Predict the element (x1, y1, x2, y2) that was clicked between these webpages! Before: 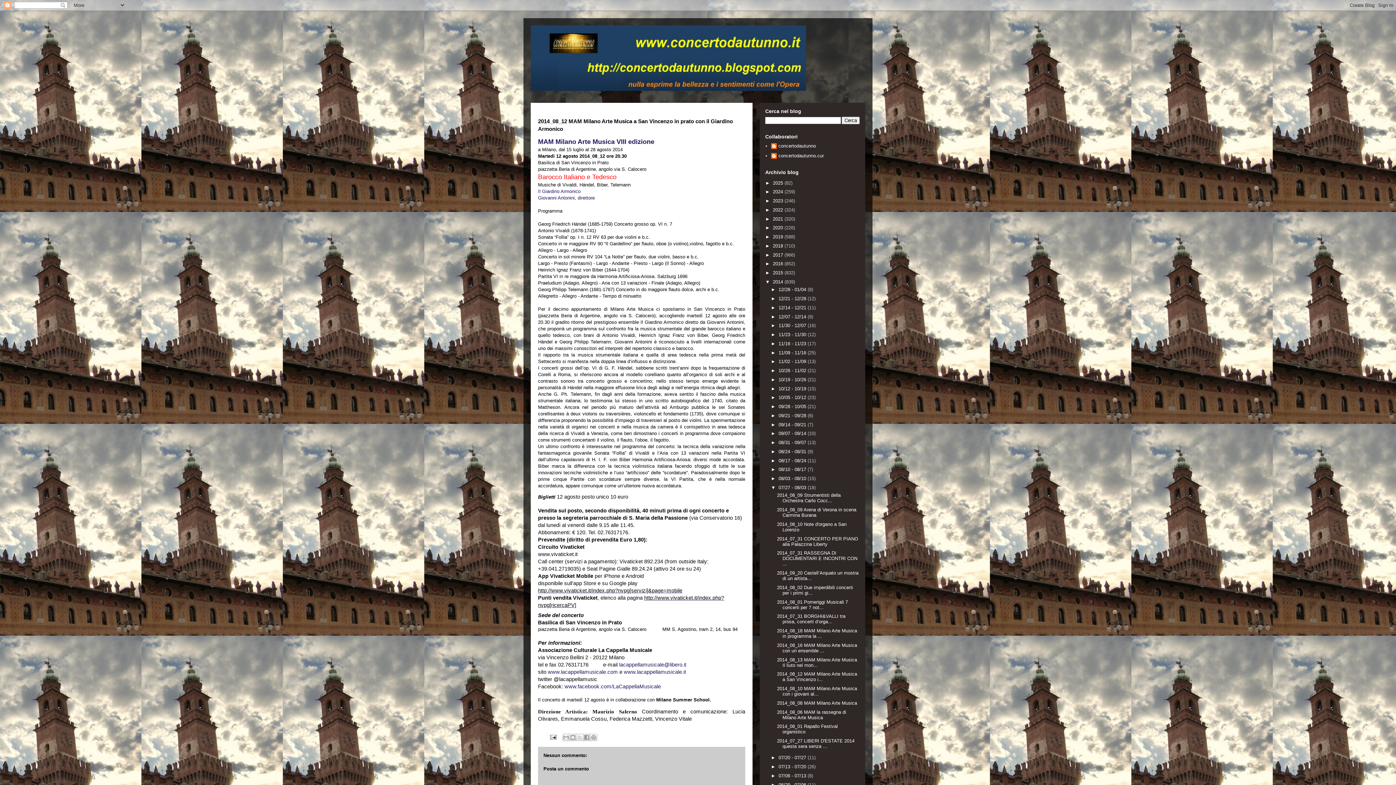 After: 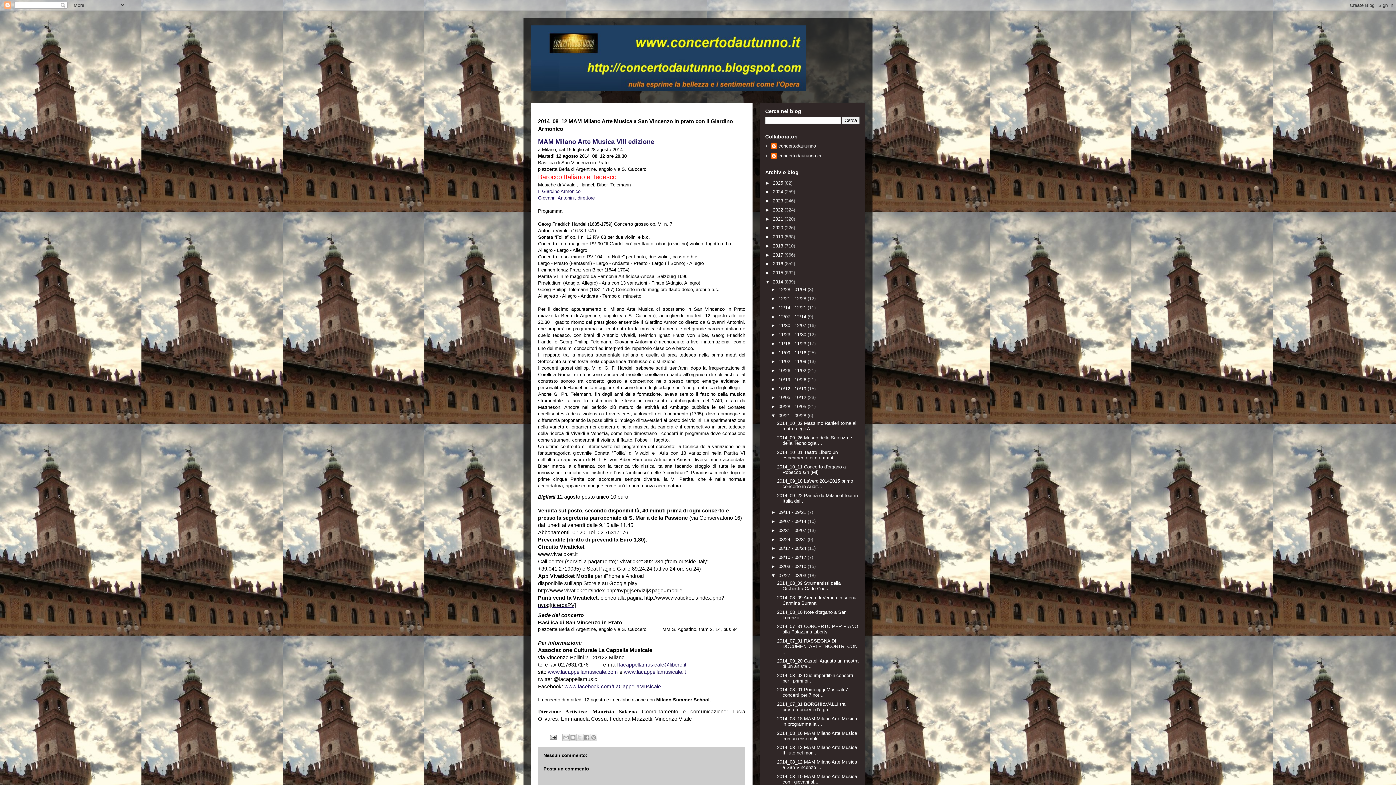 Action: bbox: (771, 413, 778, 418) label: ►  